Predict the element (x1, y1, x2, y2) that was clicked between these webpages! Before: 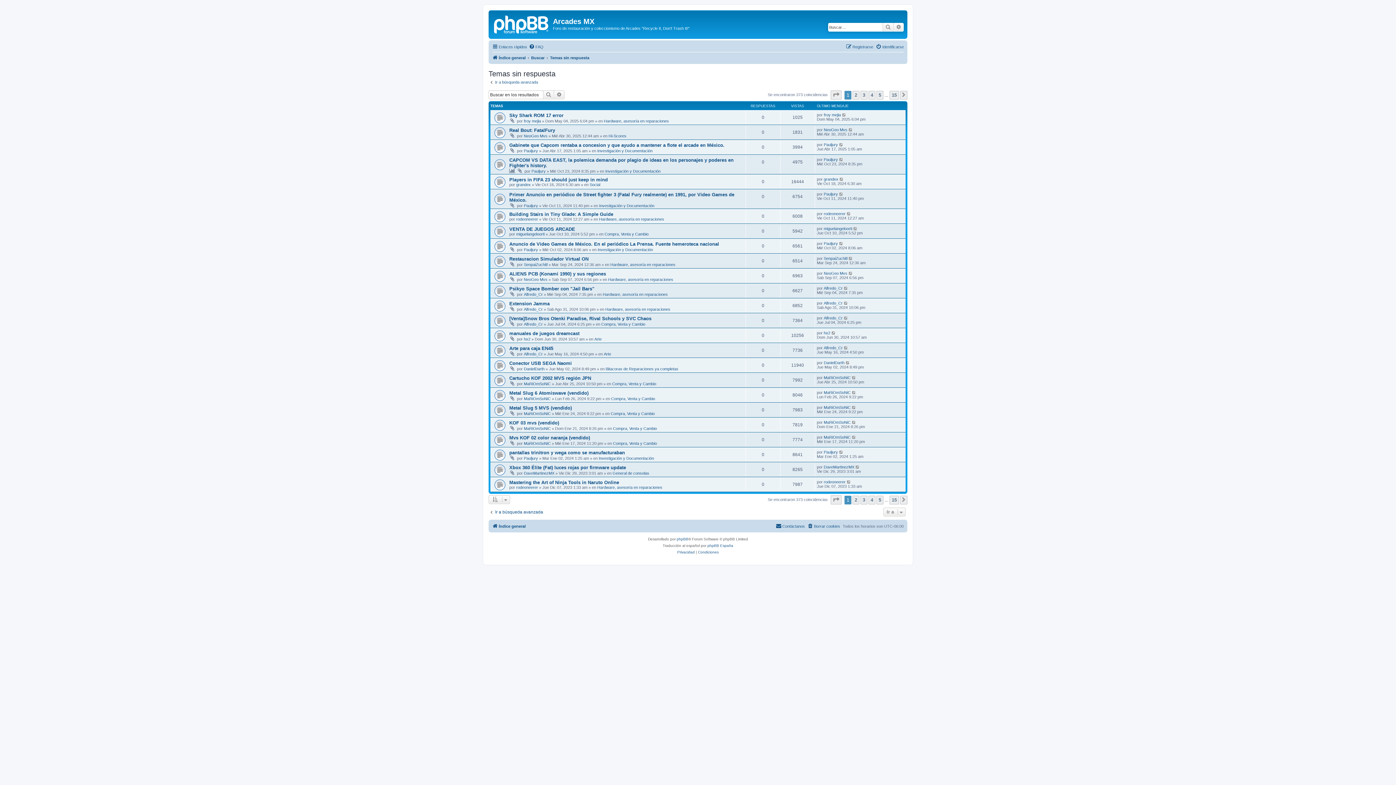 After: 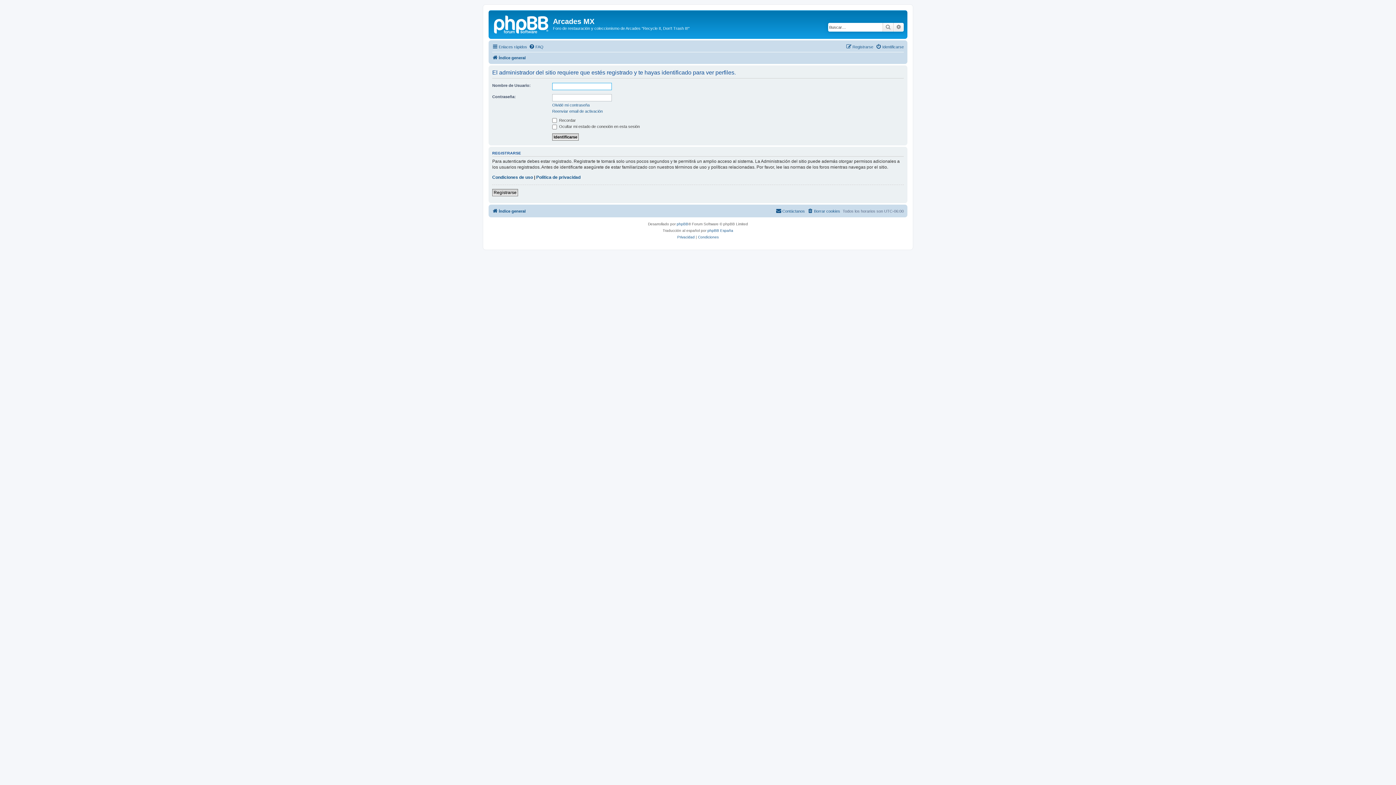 Action: label: Alfredo_Cr bbox: (524, 352, 542, 356)